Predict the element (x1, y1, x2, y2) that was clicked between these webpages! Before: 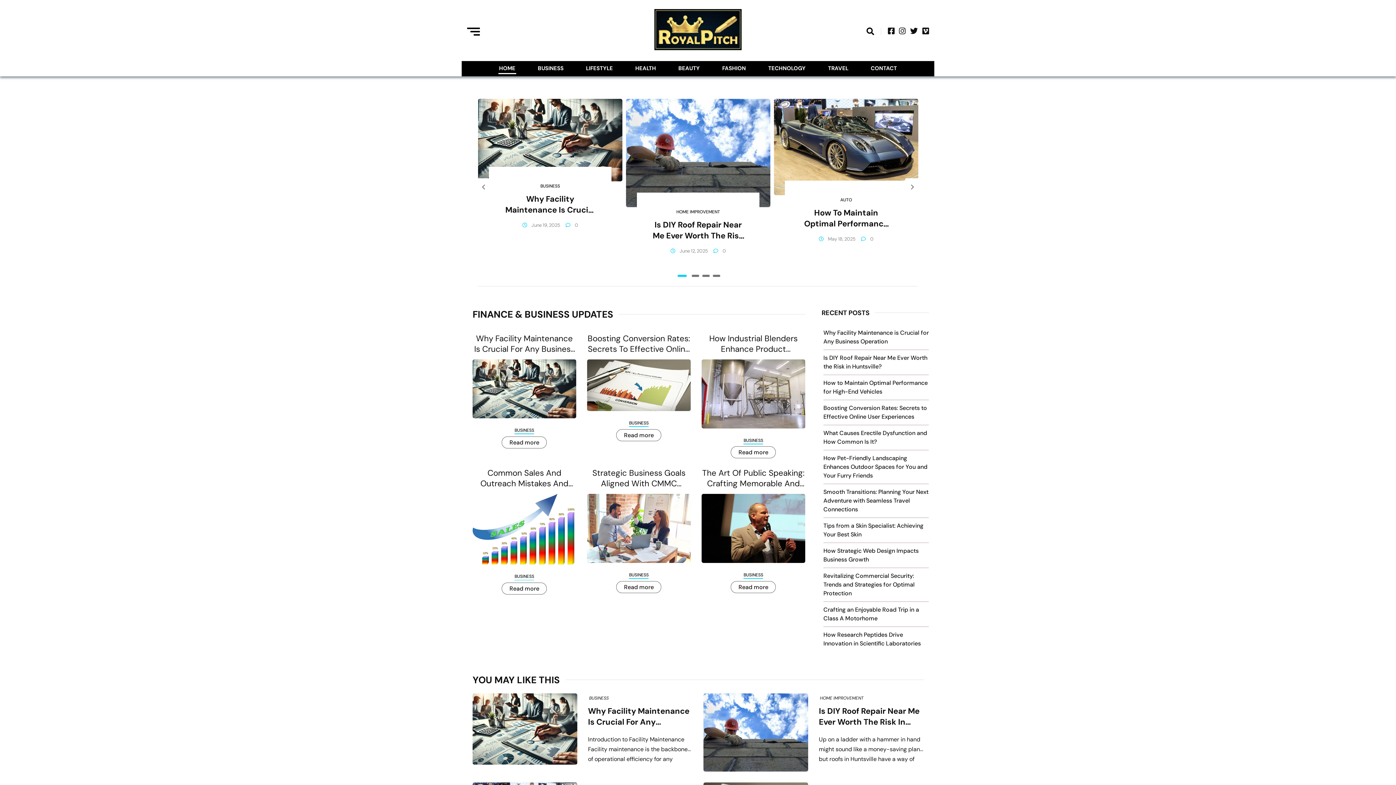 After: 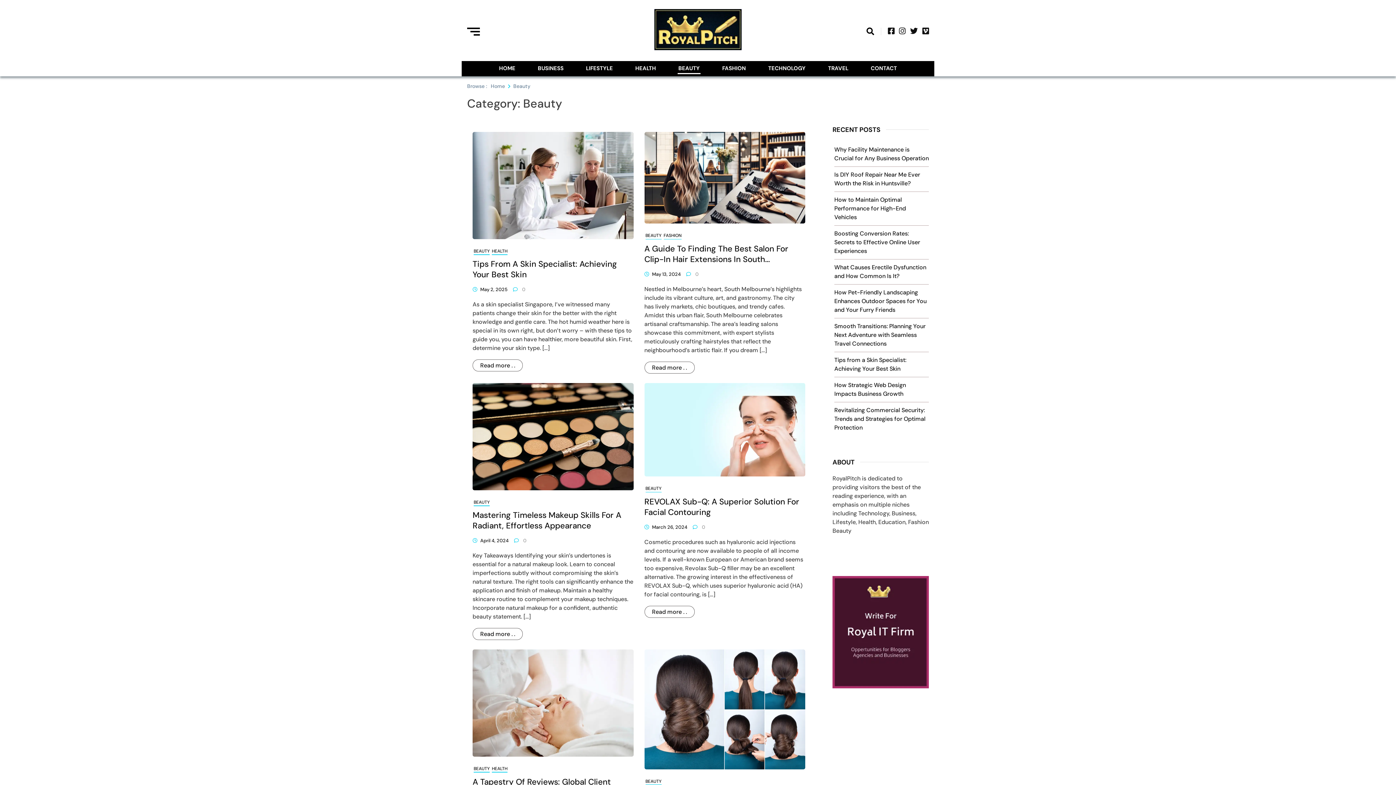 Action: bbox: (677, 62, 700, 74) label: BEAUTY